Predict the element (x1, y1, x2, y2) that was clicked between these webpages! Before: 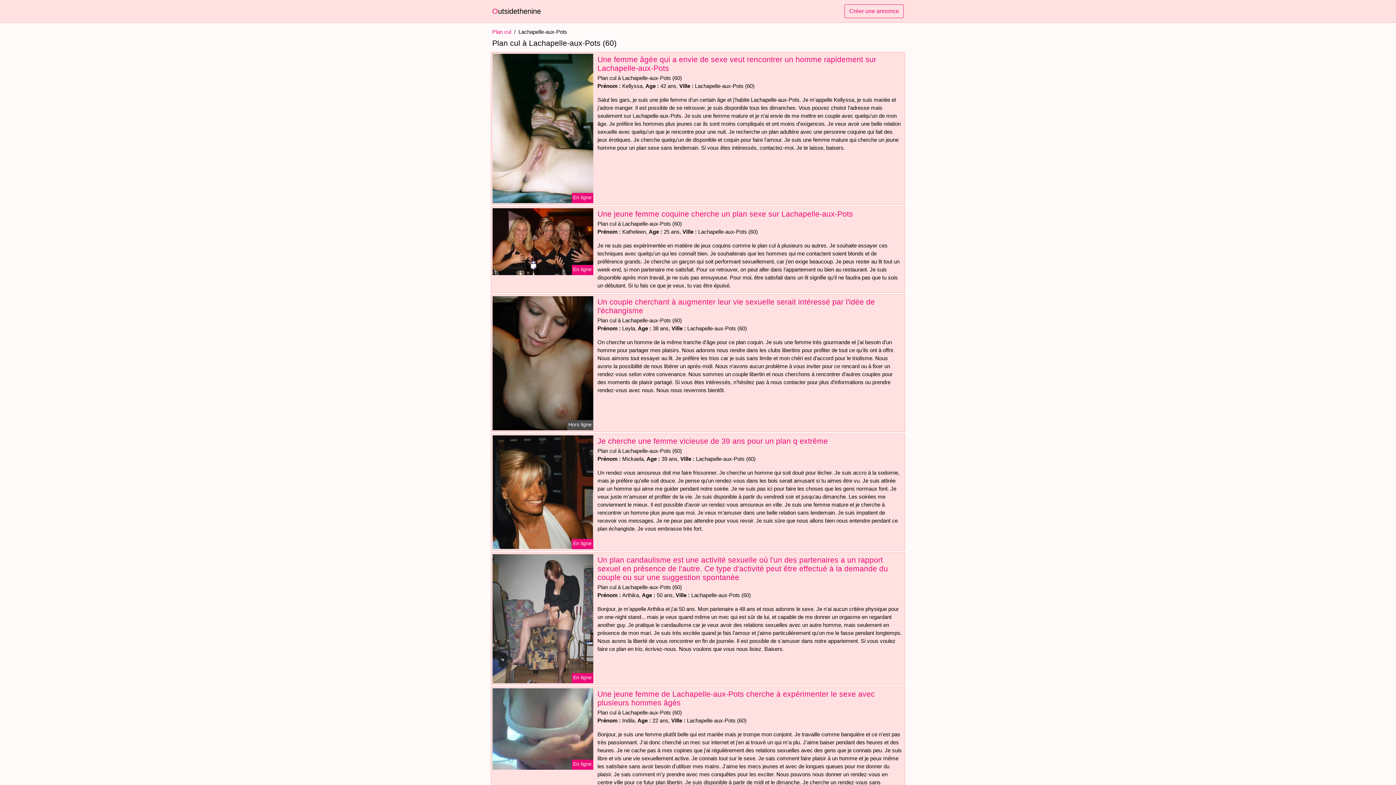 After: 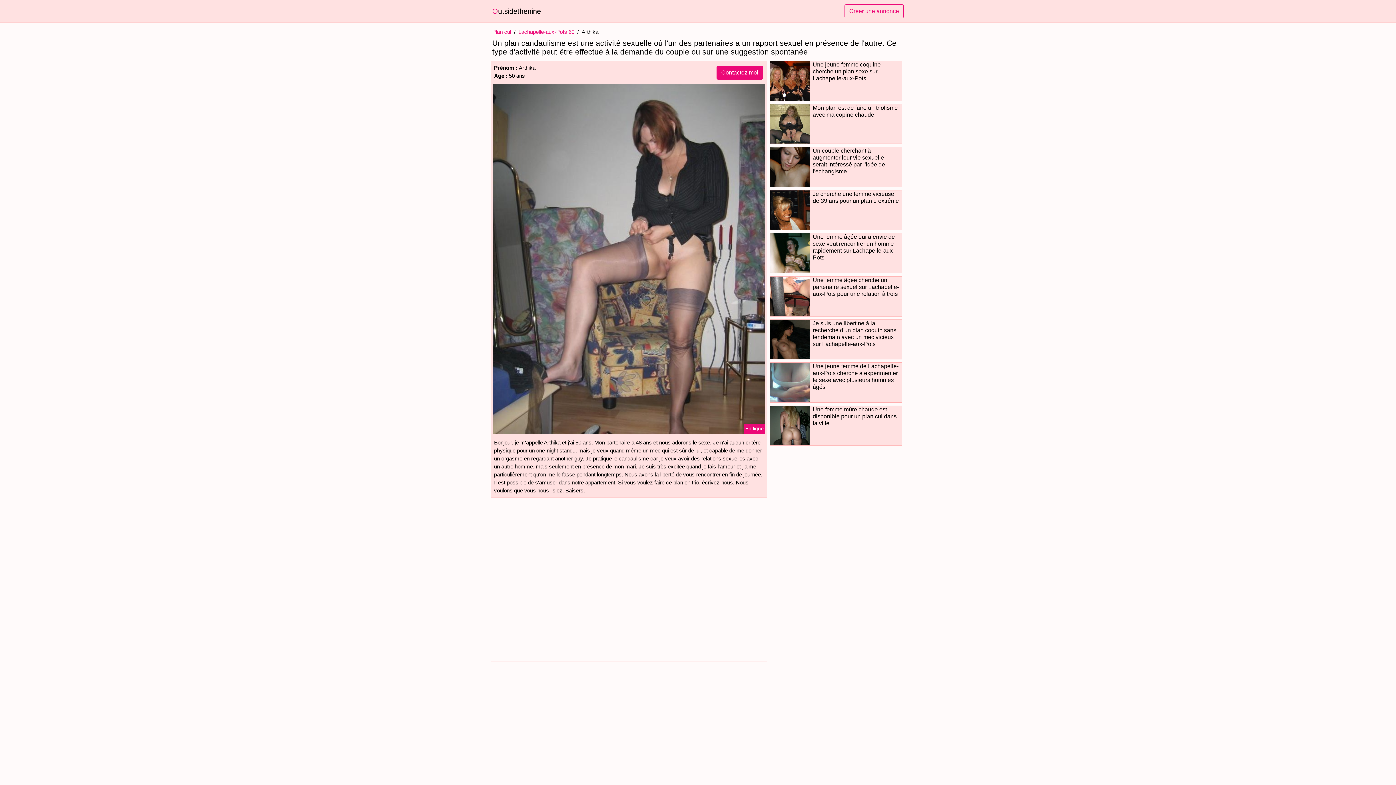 Action: bbox: (597, 555, 888, 581) label: Un plan candaulisme est une activité sexuelle où l'un des partenaires a un rapport sexuel en présence de l'autre. Ce type d'activité peut être effectué à la demande du couple ou sur une suggestion spontanée